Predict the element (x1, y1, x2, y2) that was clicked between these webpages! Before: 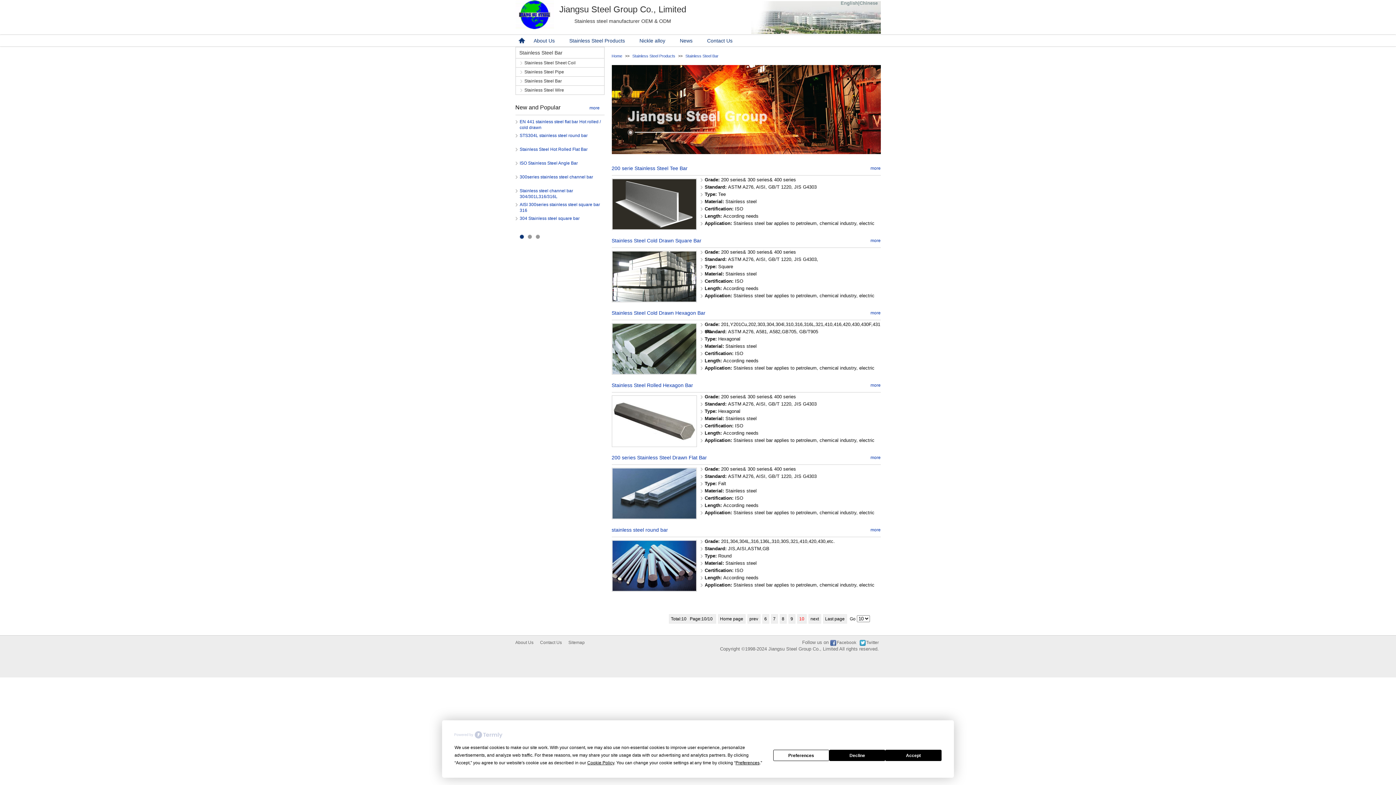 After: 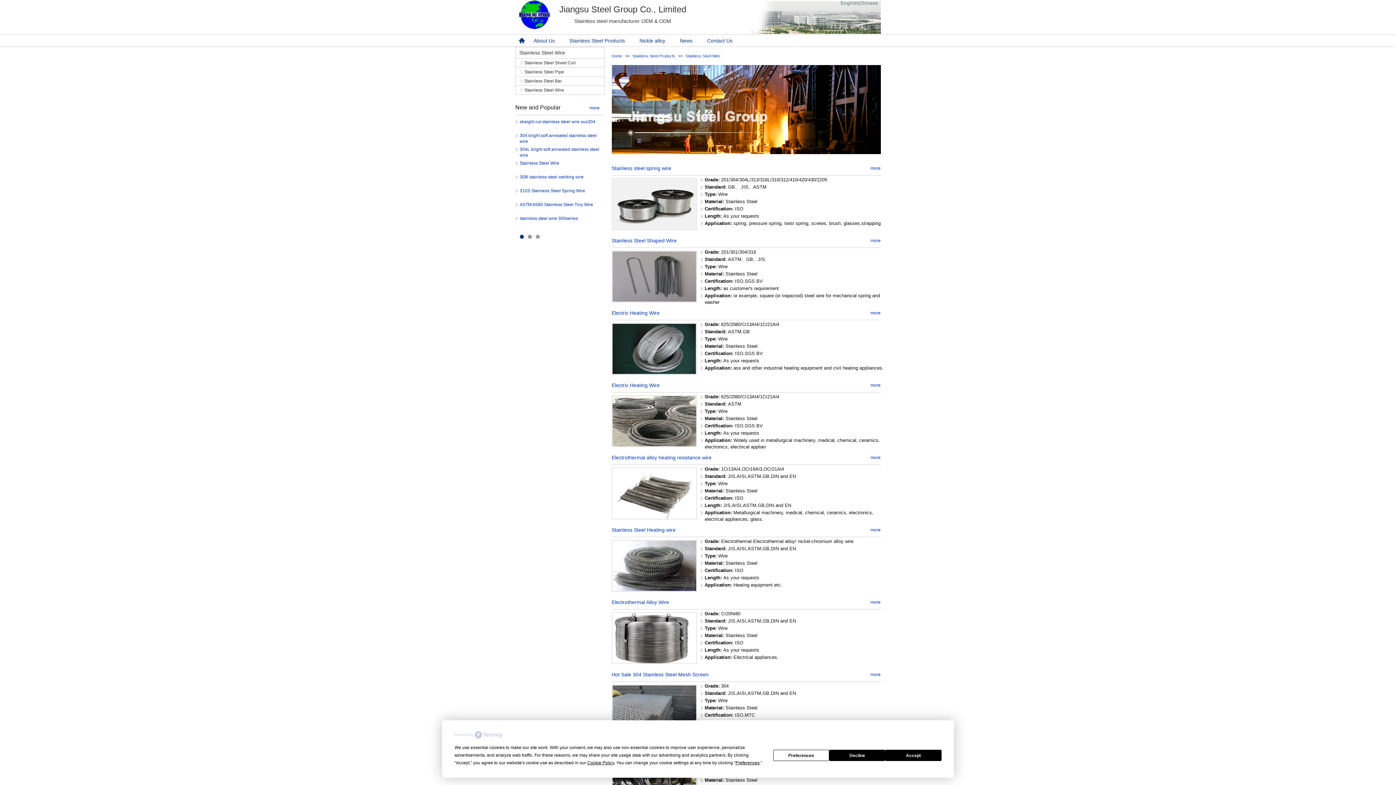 Action: label: Stainless Steel Wire bbox: (515, 85, 604, 94)